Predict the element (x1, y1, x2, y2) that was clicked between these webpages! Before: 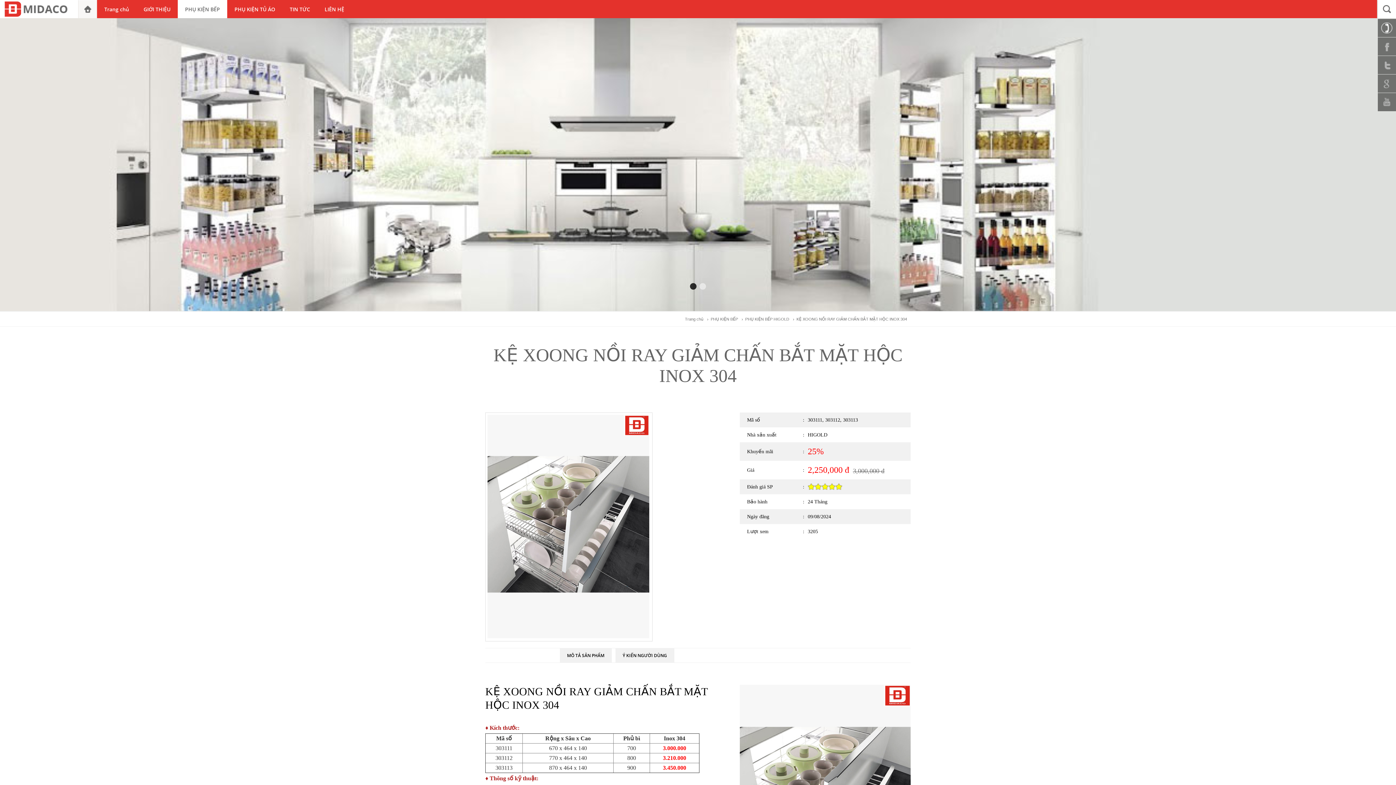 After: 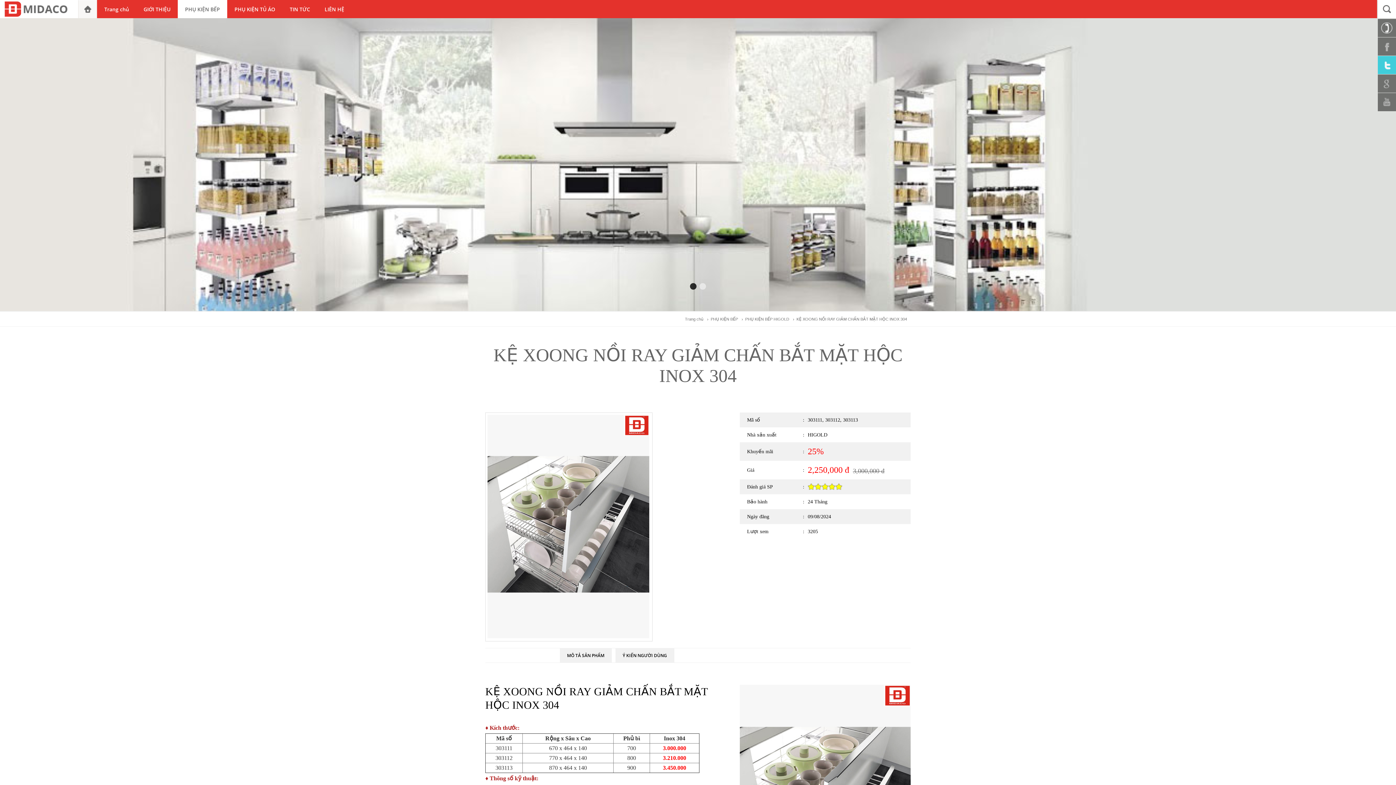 Action: bbox: (1378, 56, 1396, 74)